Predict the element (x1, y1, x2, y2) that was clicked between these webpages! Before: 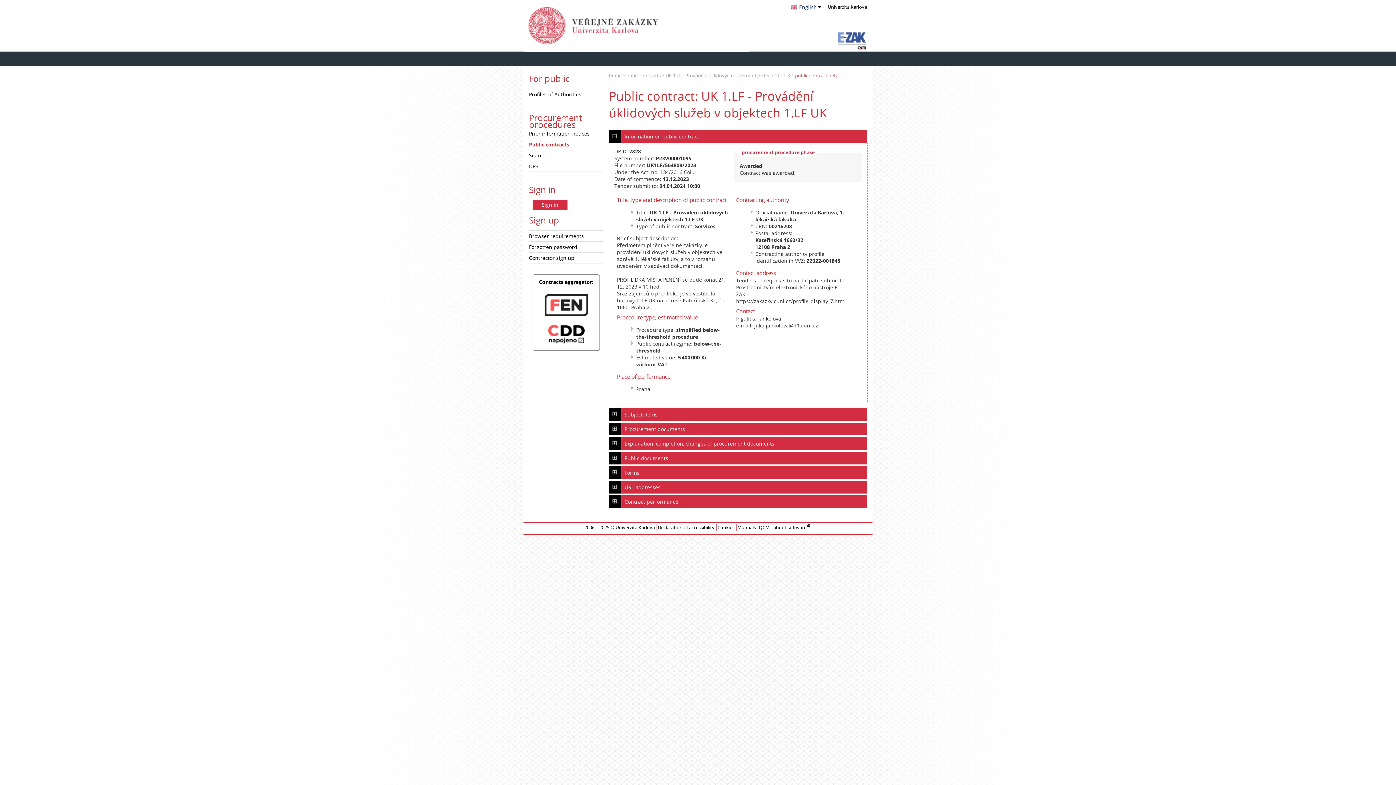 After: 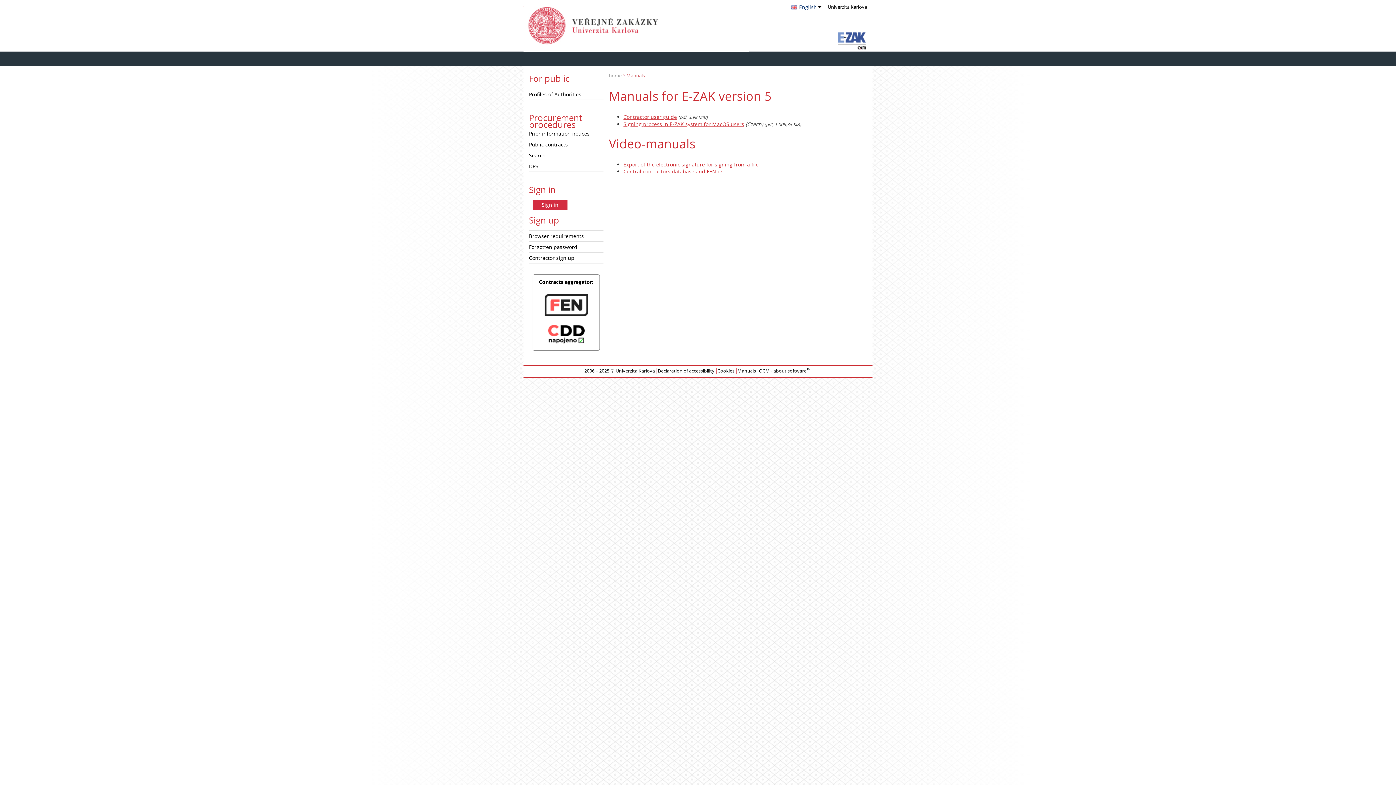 Action: label: Manuals bbox: (737, 524, 756, 530)